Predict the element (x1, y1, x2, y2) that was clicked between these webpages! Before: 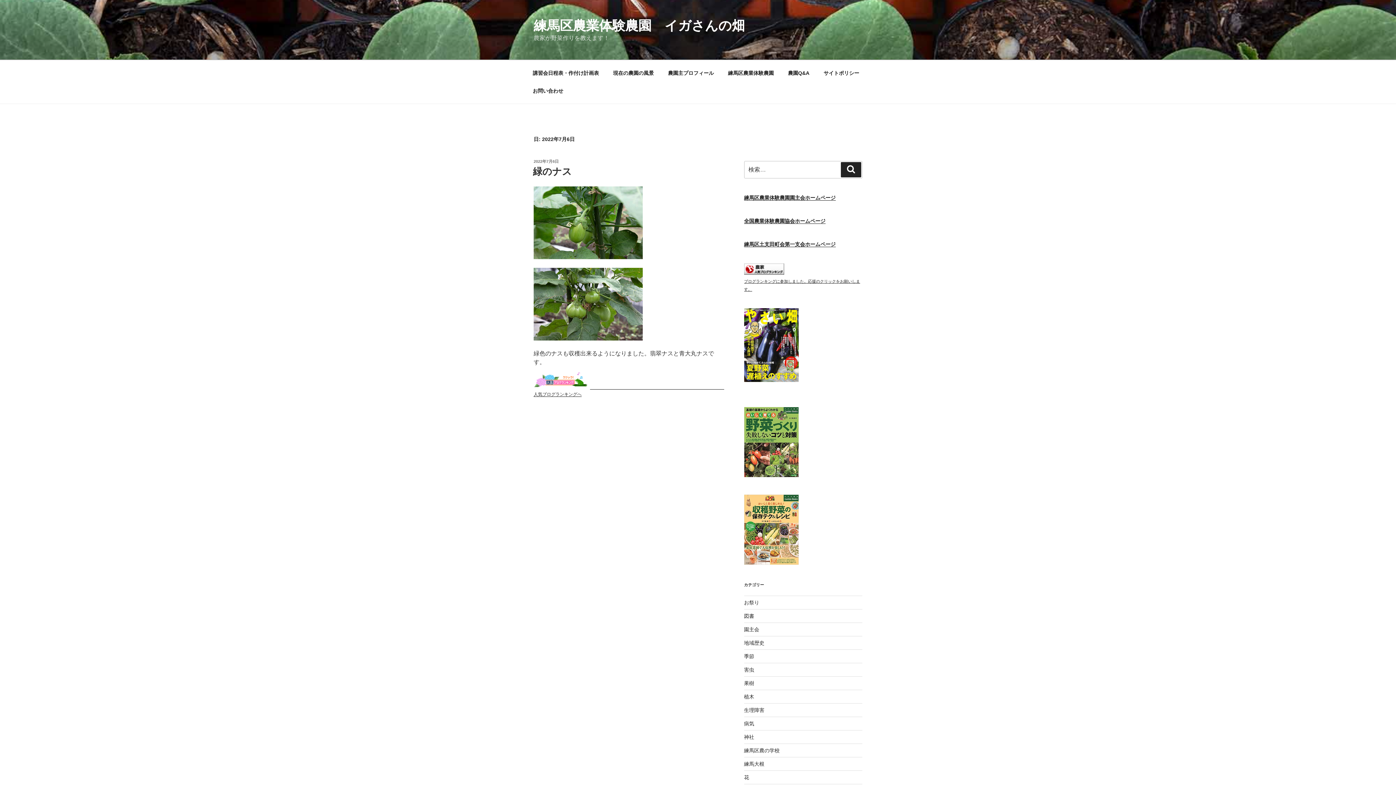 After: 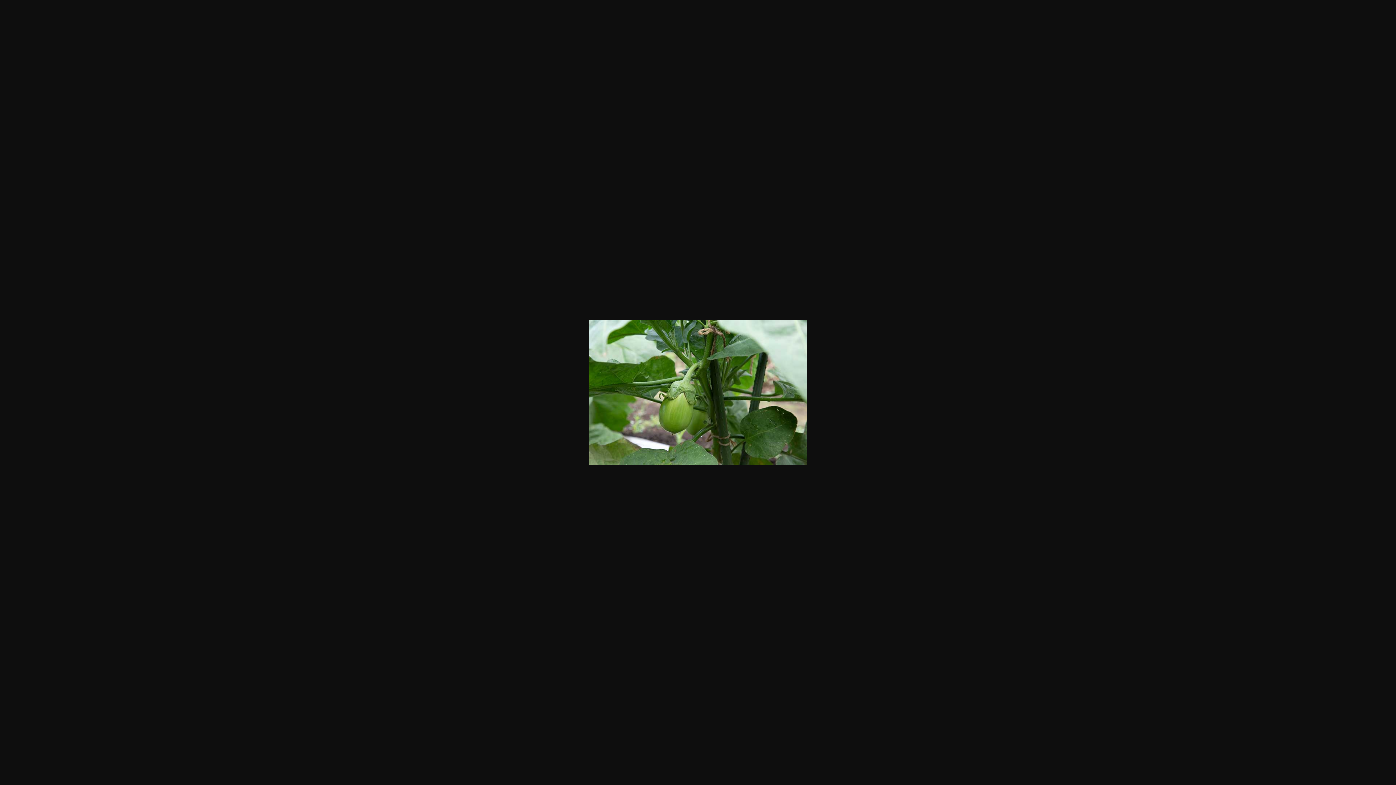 Action: bbox: (533, 186, 642, 259)